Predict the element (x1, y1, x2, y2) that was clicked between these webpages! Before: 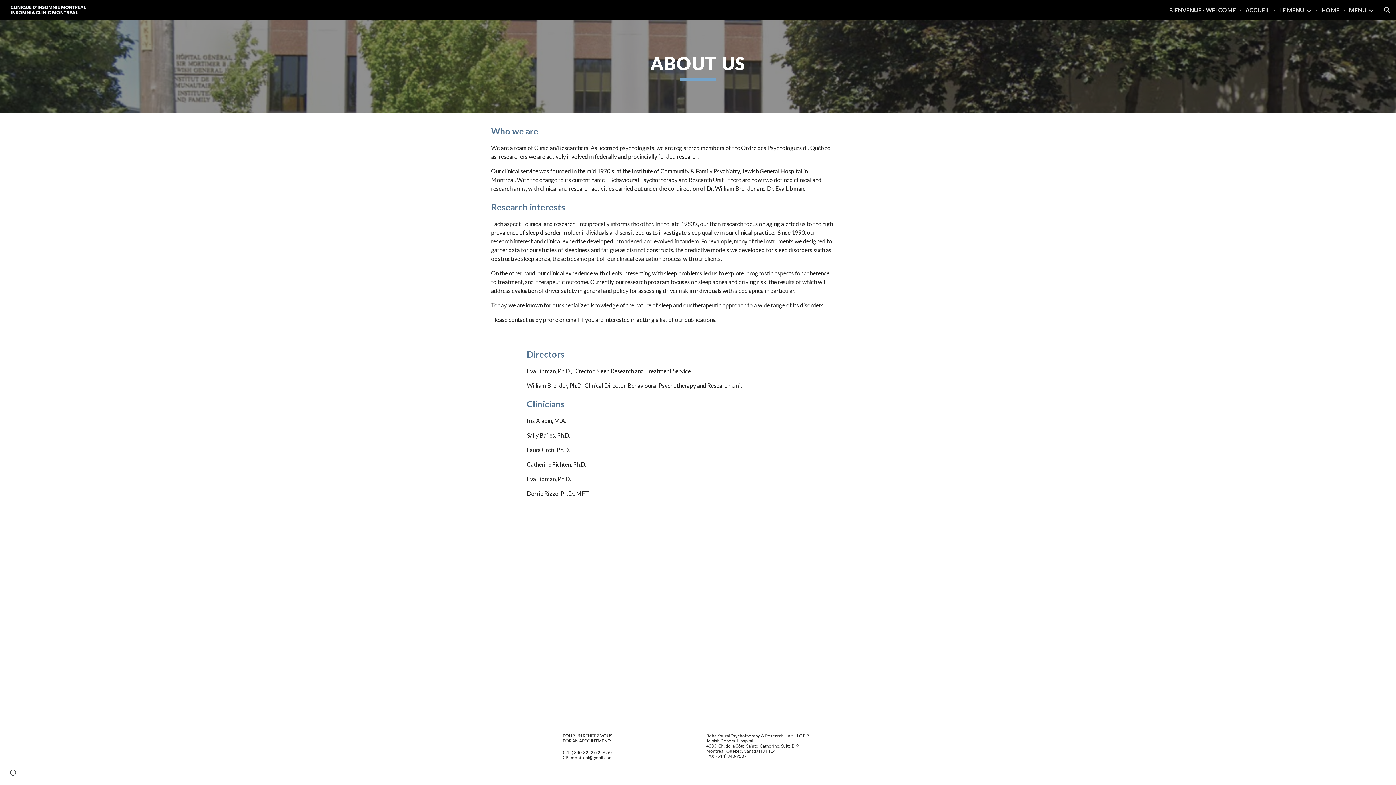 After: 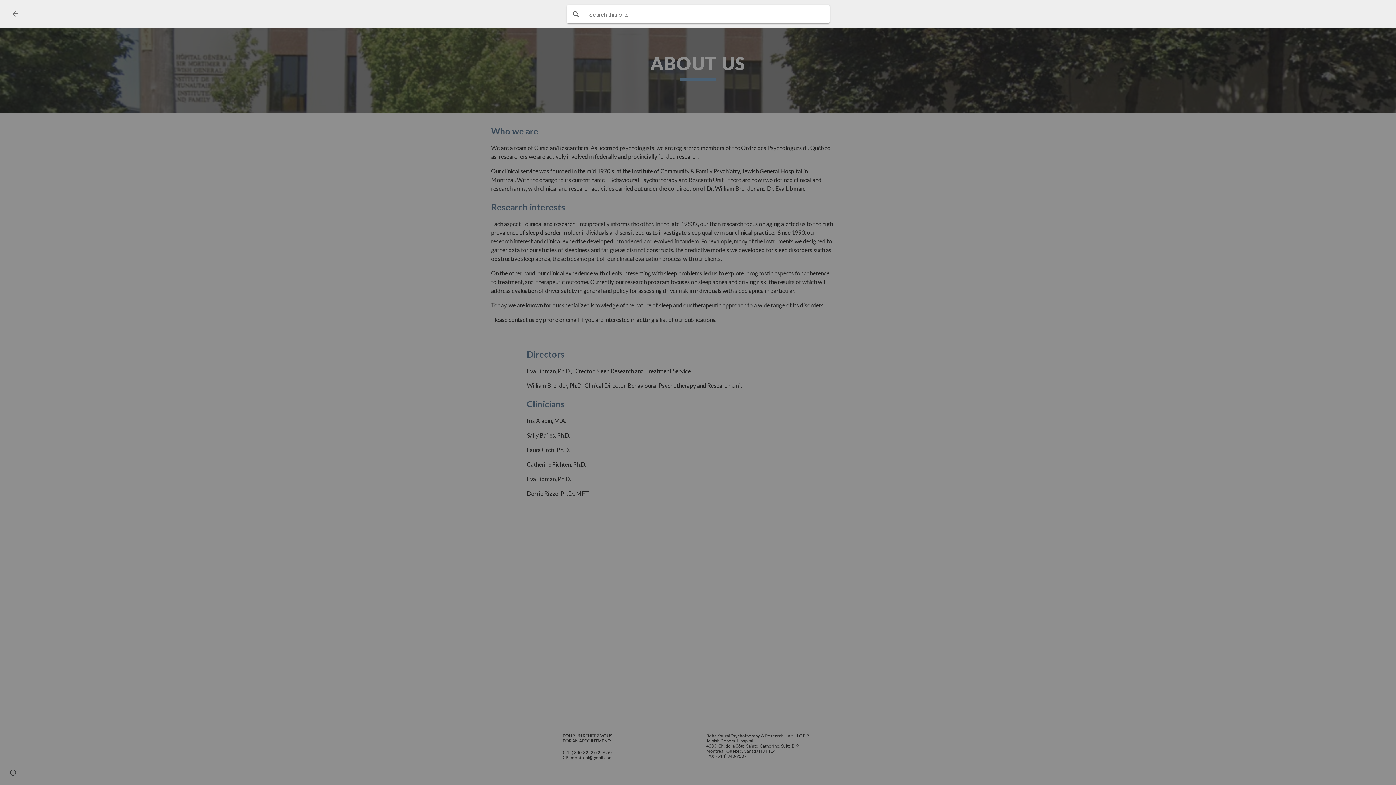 Action: label: Open search bar bbox: (1378, 1, 1396, 18)